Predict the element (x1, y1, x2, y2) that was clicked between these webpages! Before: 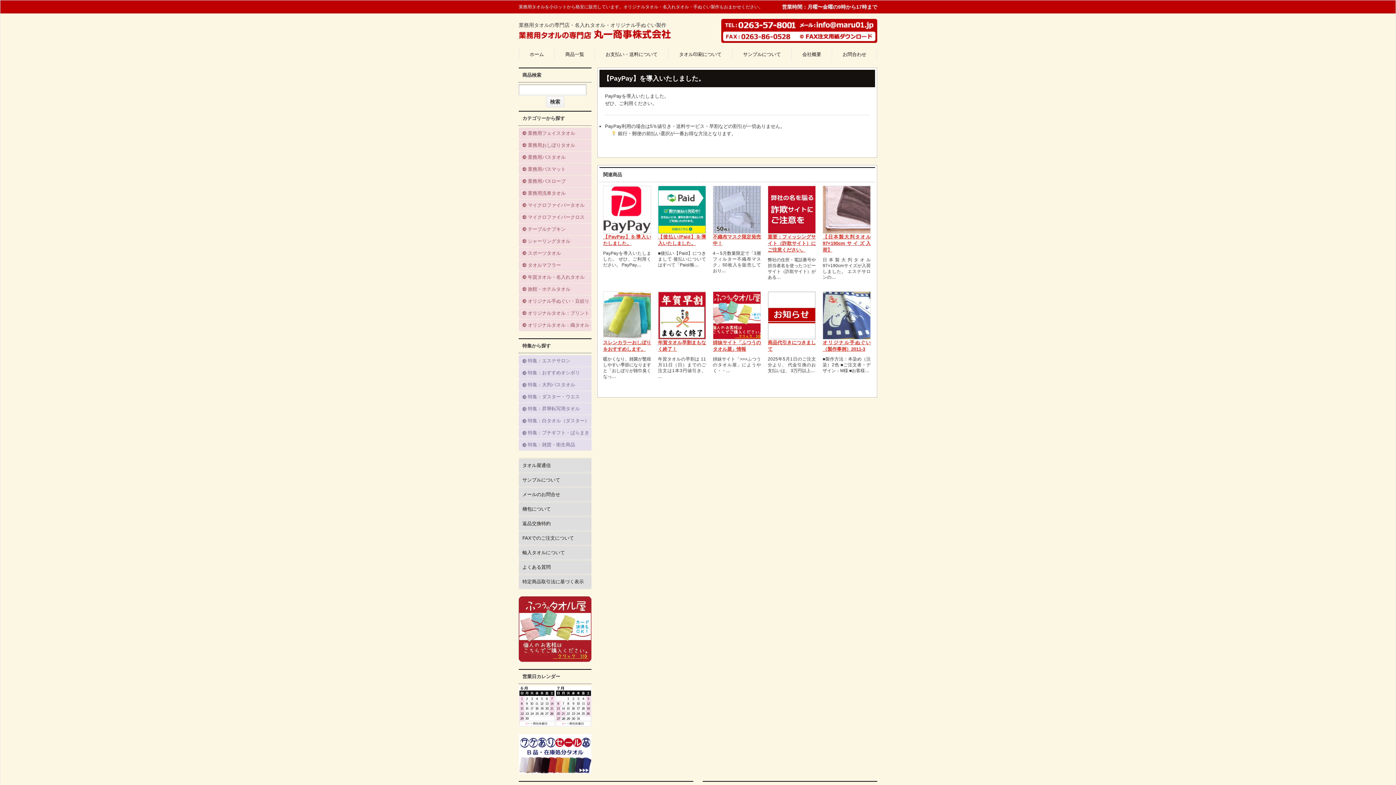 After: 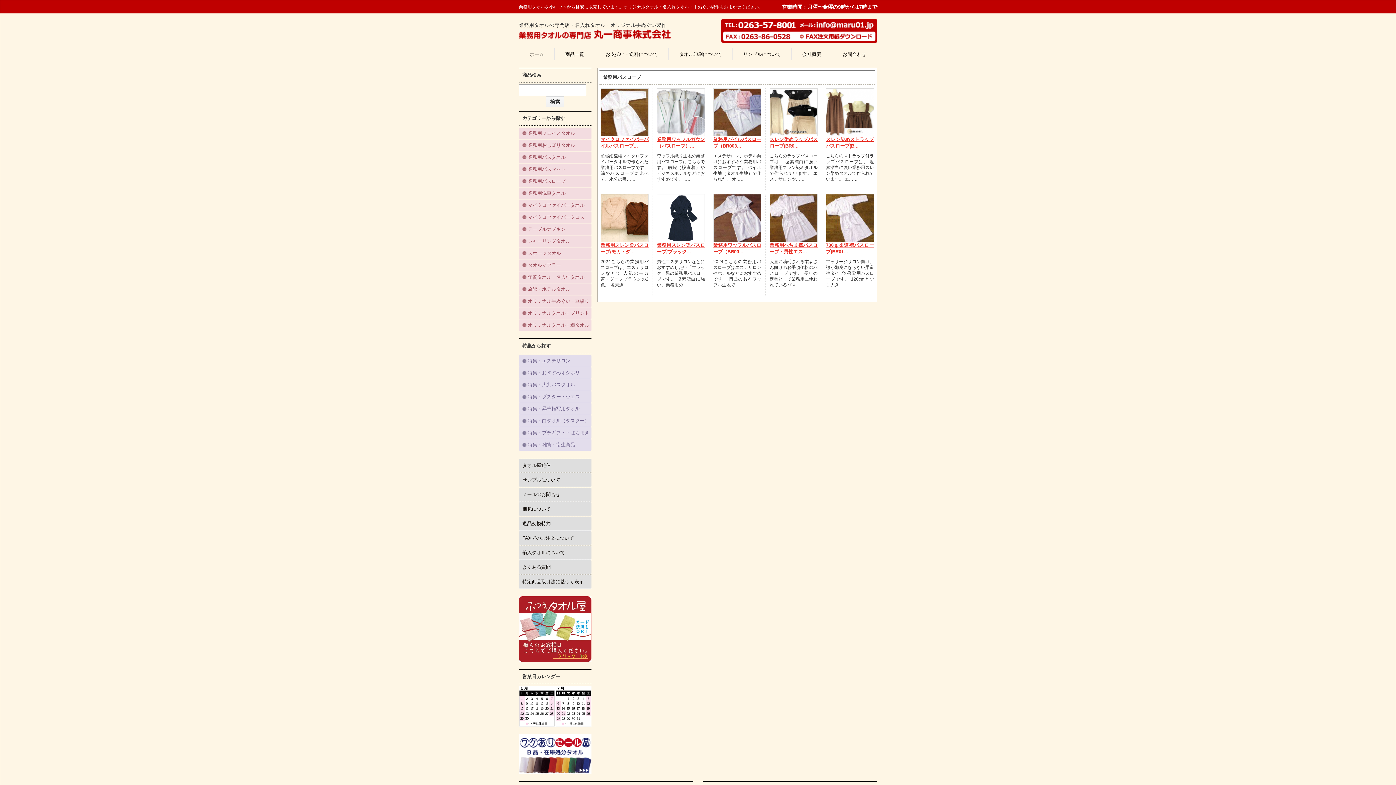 Action: bbox: (518, 175, 591, 187) label: 業務用バスローブ